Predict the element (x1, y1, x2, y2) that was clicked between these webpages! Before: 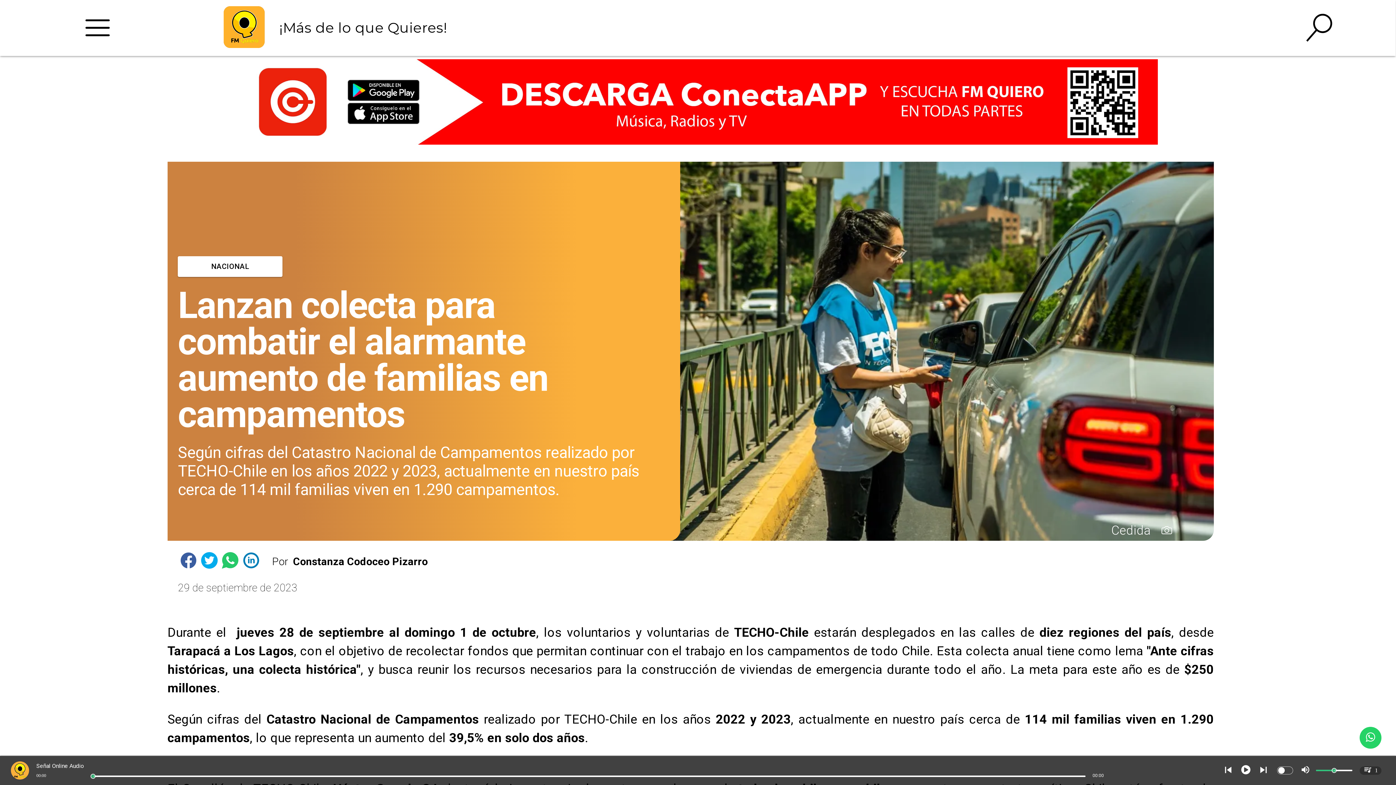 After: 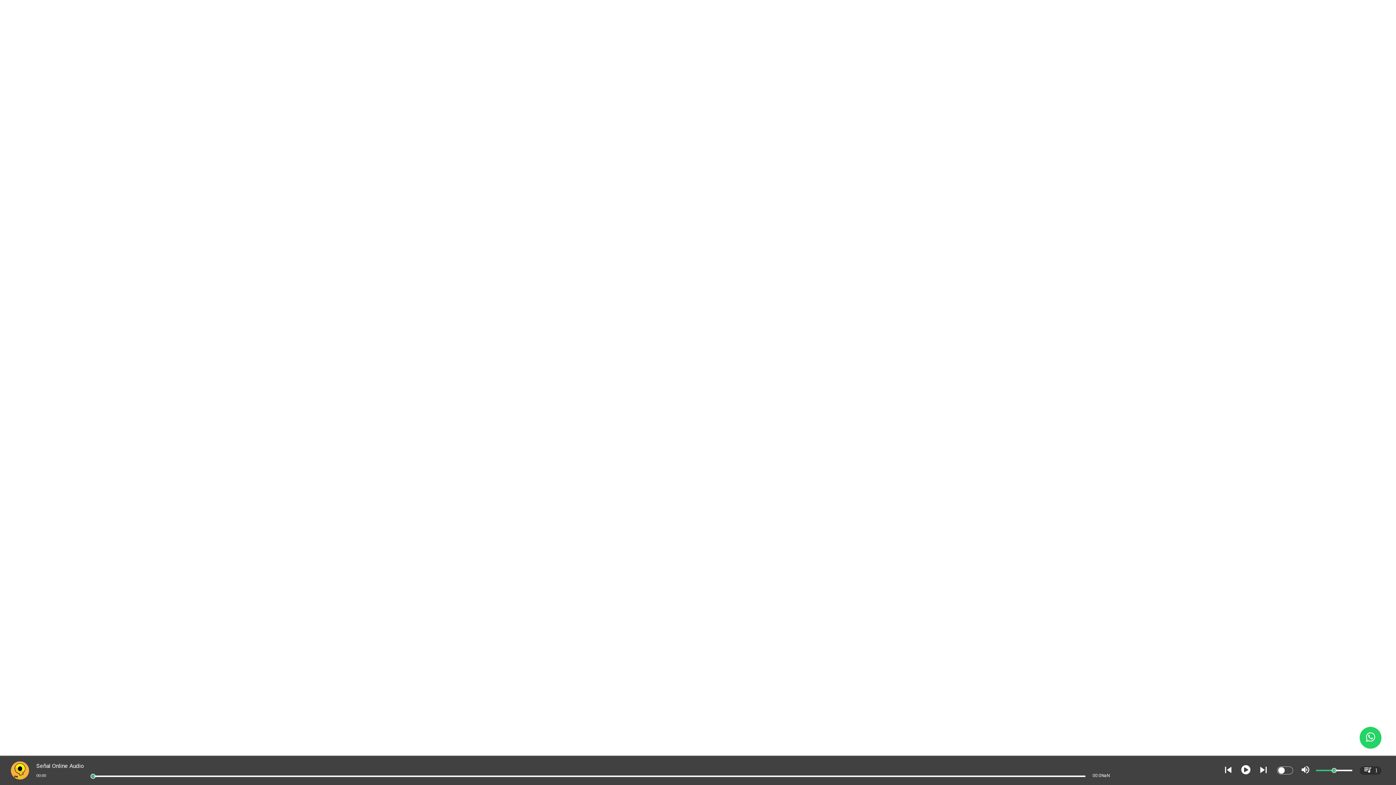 Action: label: Constanza Codoceo Pizarro bbox: (293, 551, 711, 572)